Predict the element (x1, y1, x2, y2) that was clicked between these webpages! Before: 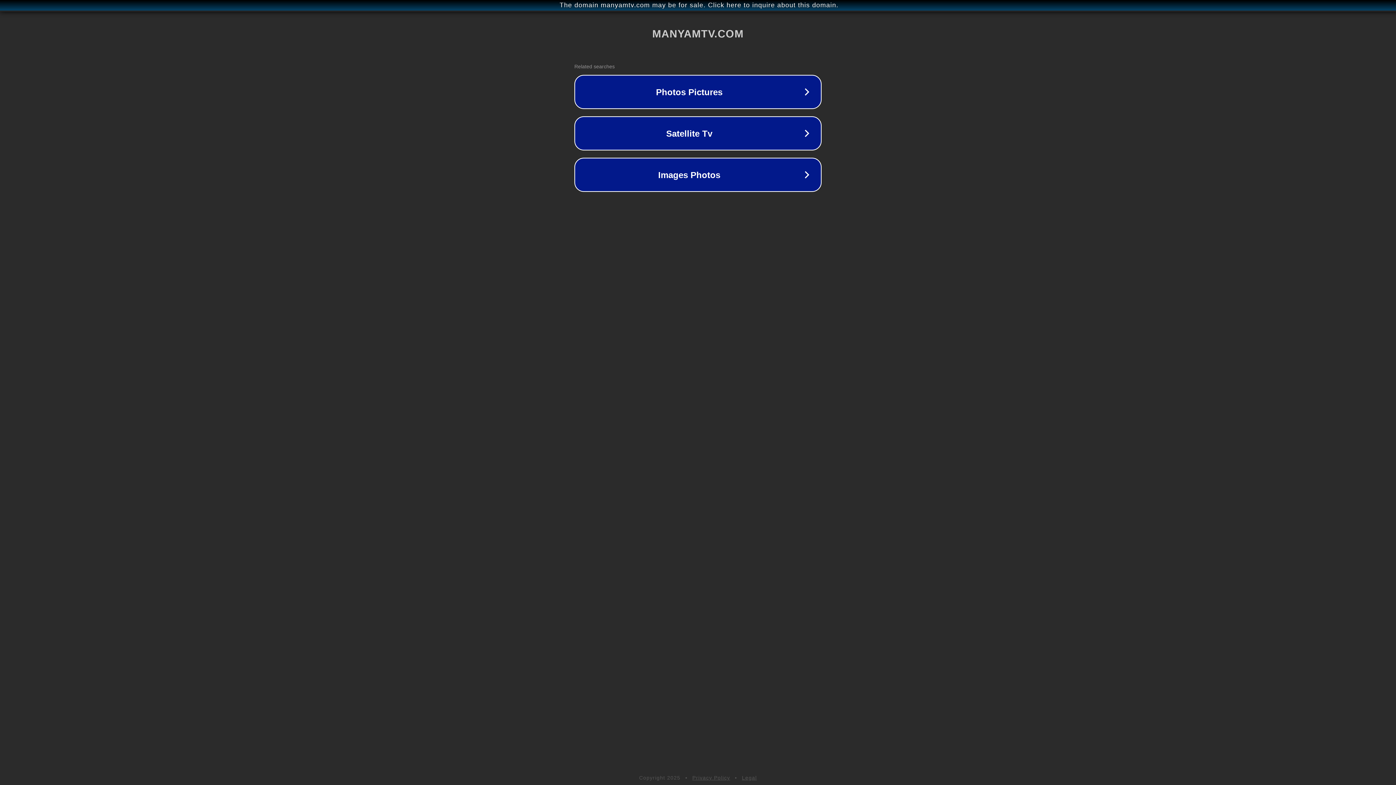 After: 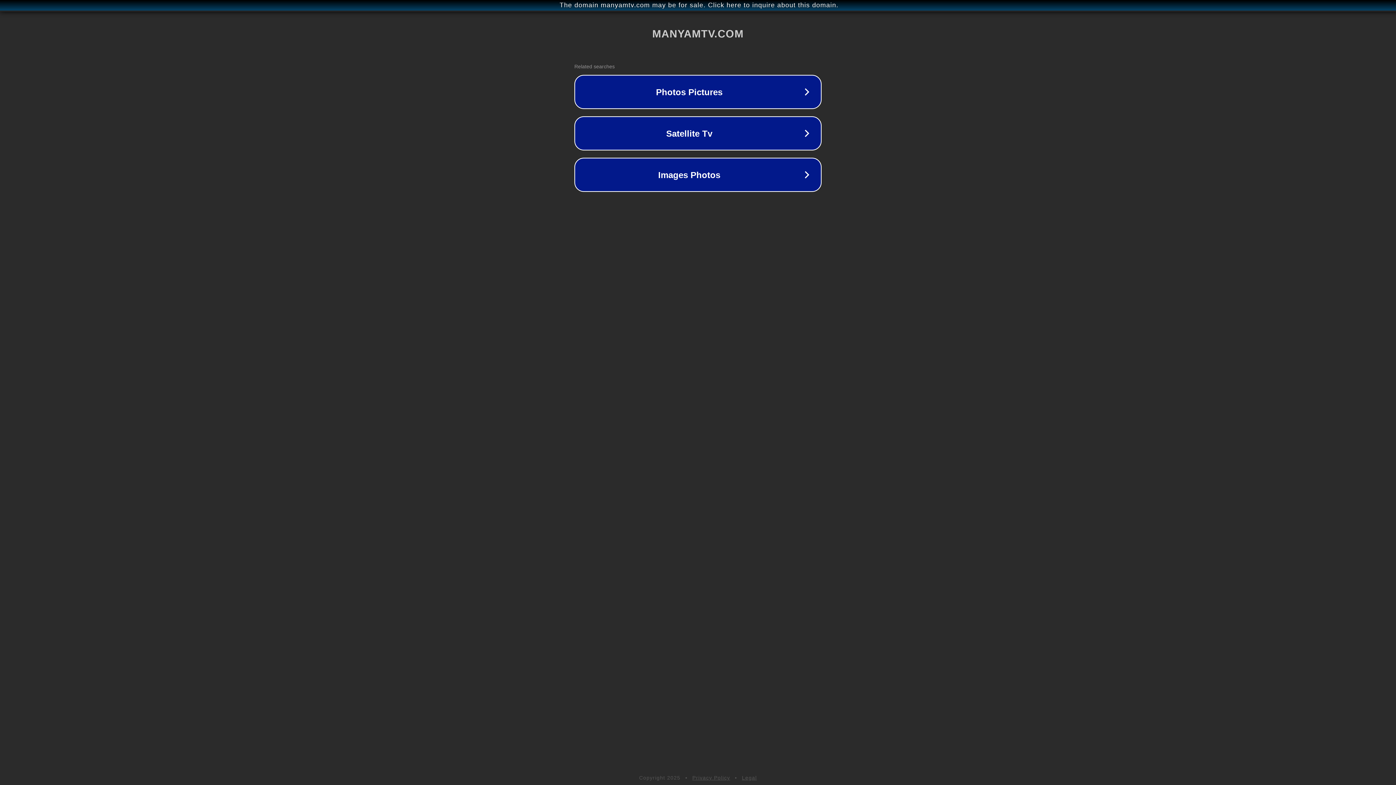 Action: label: Privacy Policy bbox: (692, 775, 730, 781)